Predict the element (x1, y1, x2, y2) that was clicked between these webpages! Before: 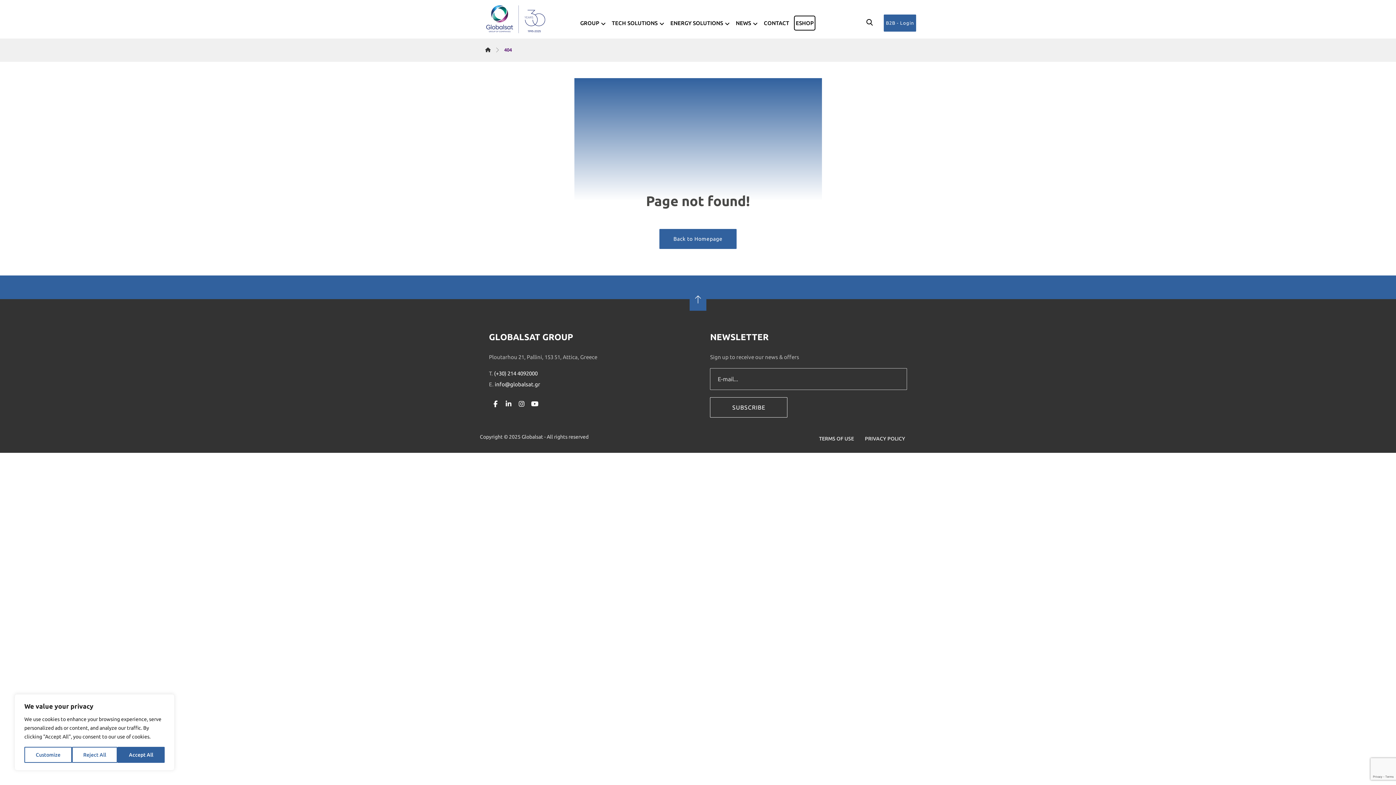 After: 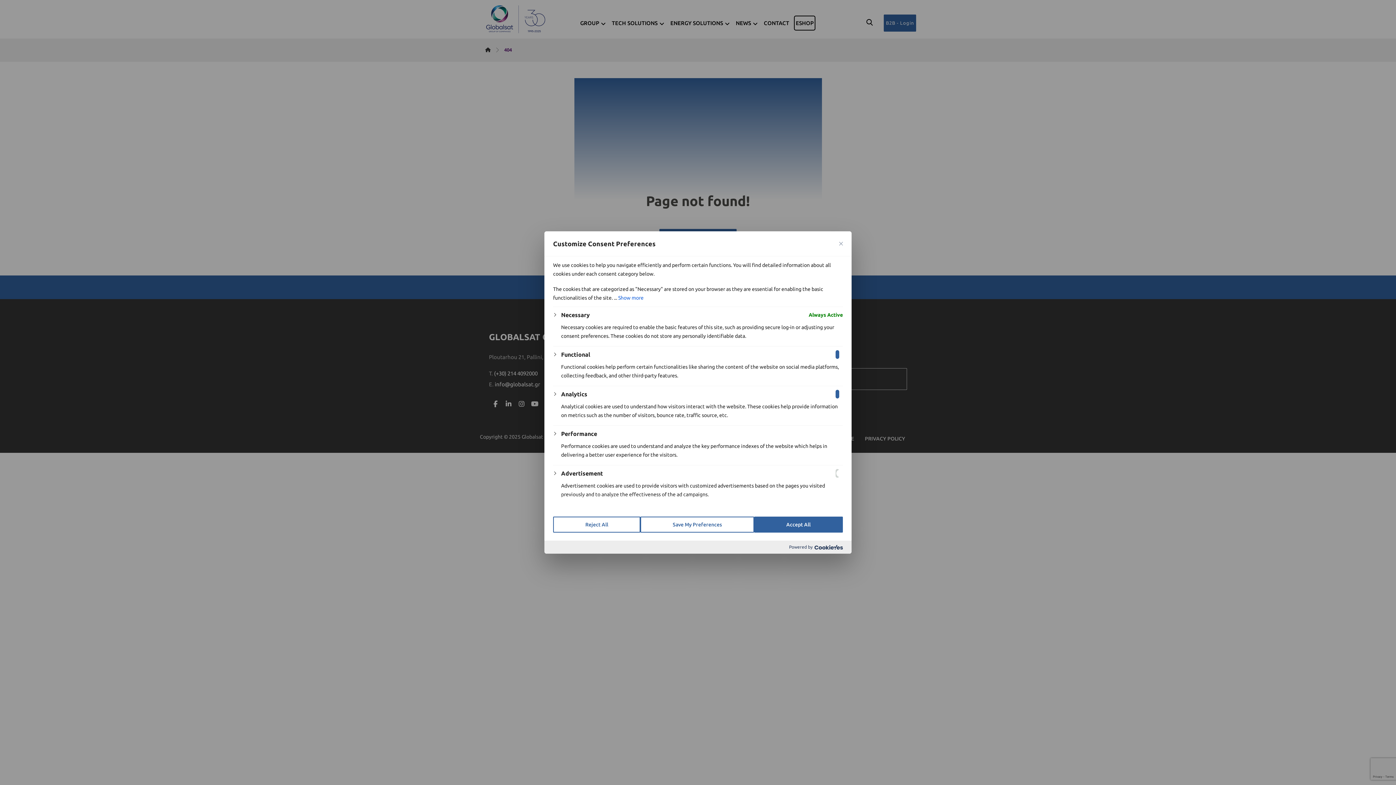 Action: label: Customize bbox: (24, 747, 71, 763)